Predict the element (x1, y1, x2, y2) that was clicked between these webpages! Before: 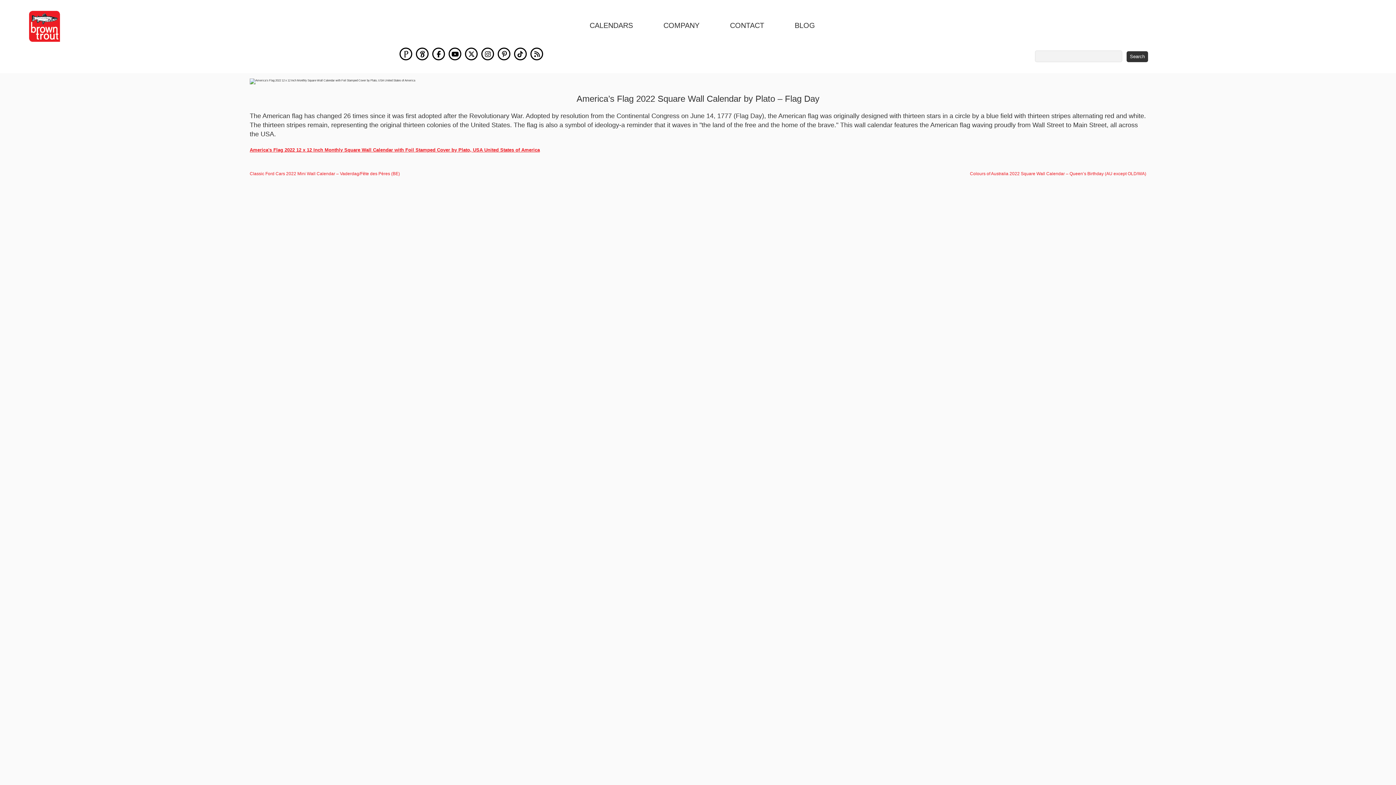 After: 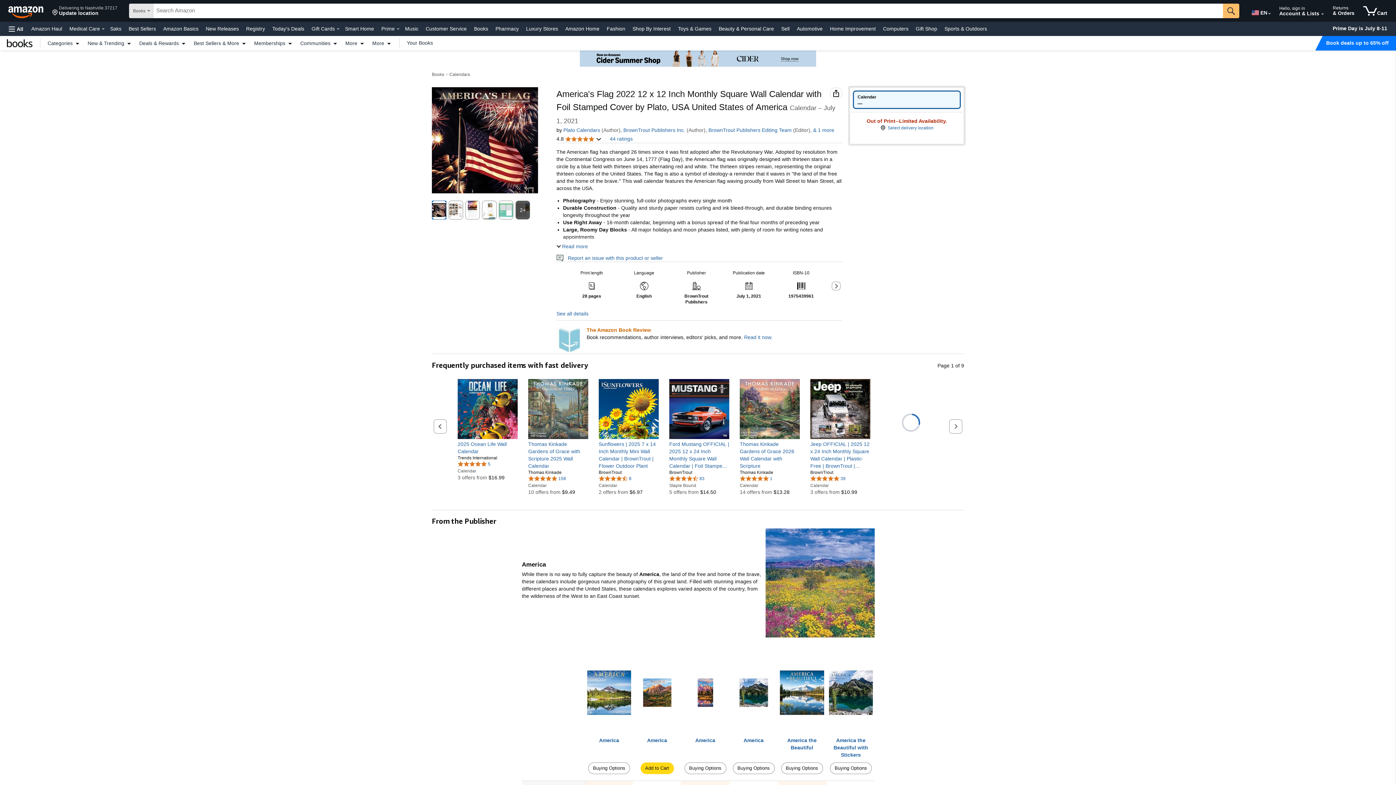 Action: label: America's Flag 2022 12 x 12 Inch Monthly Square Wall Calendar with Foil Stamped Cover by Plato, USA United States of America bbox: (249, 147, 540, 152)